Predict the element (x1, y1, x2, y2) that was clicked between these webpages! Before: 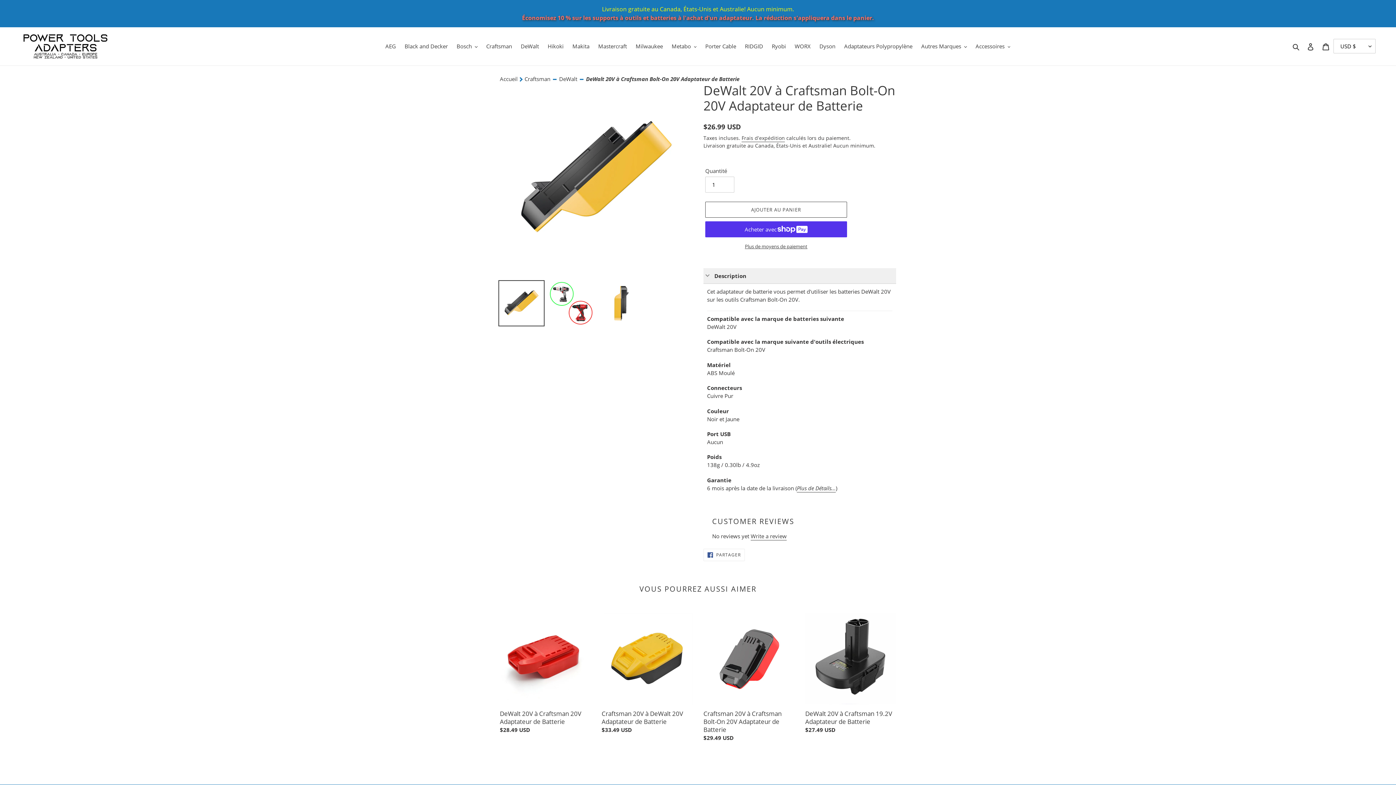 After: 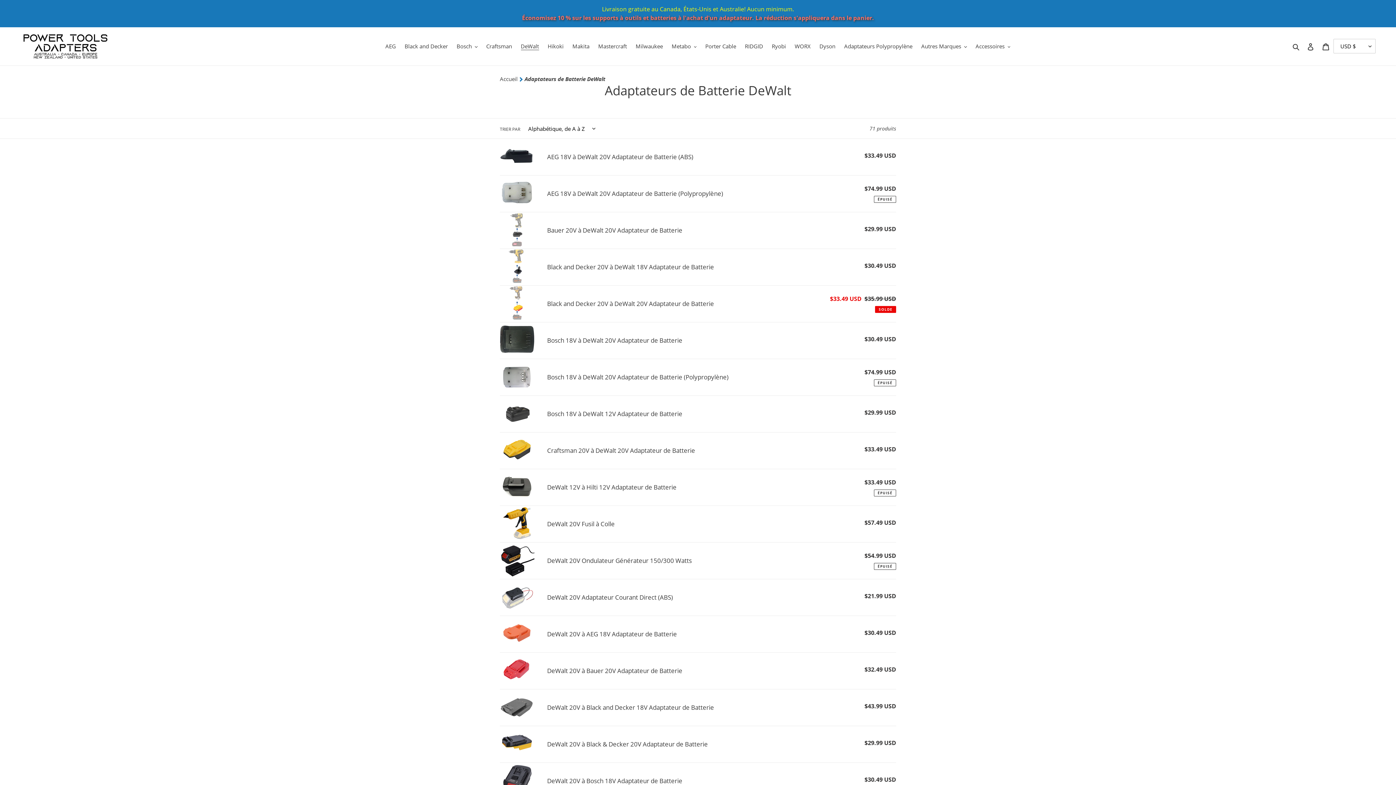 Action: bbox: (559, 75, 577, 82) label: DeWalt